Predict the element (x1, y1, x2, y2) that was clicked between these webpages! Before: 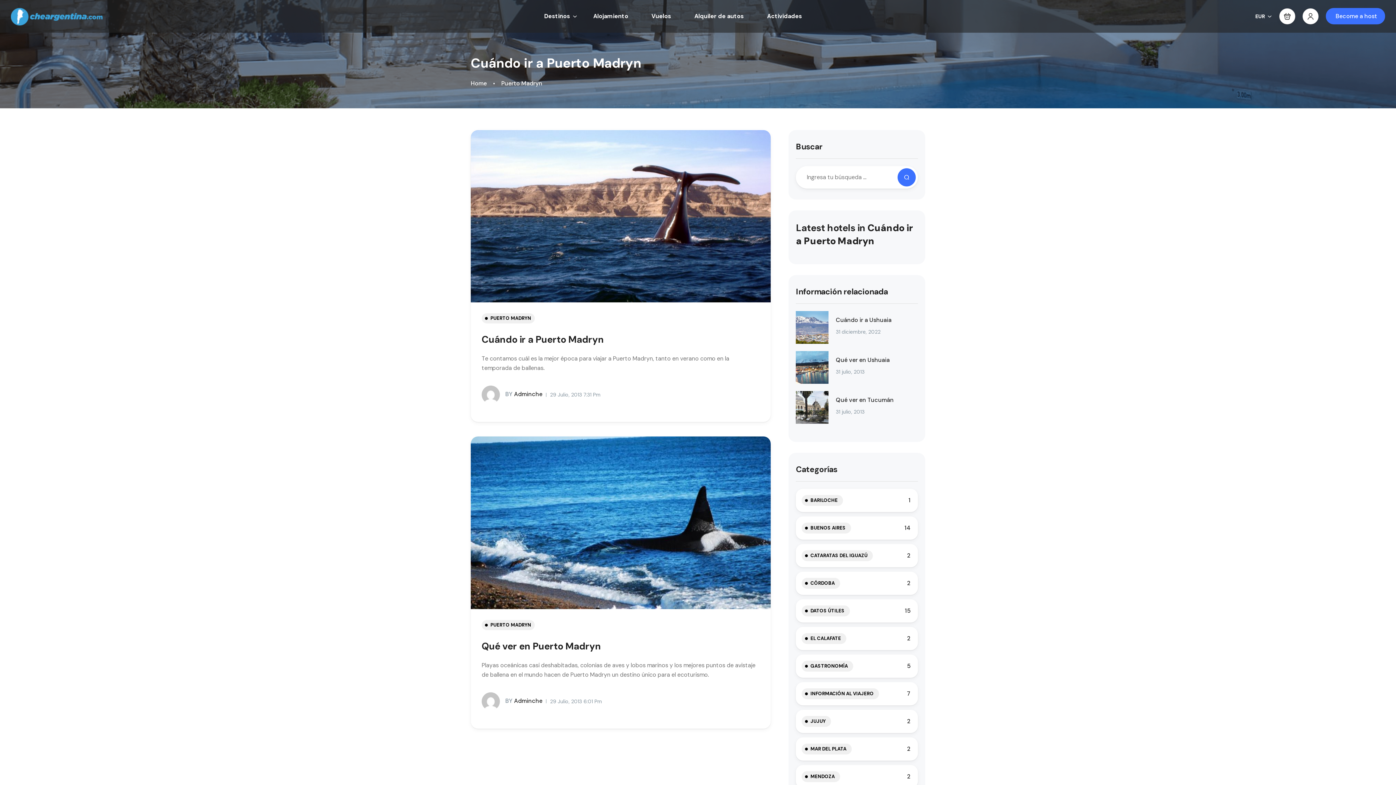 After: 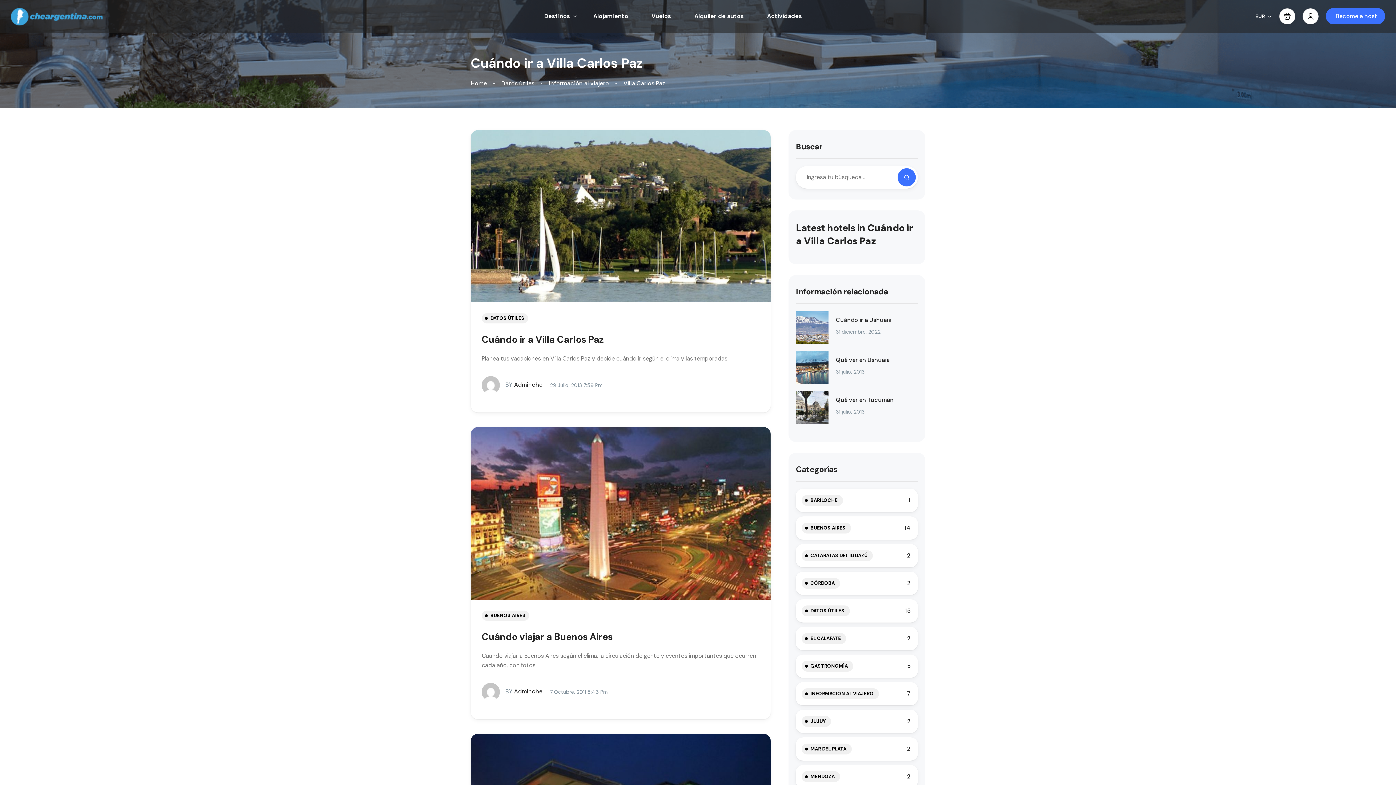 Action: label: INFORMACIÓN AL VIAJERO bbox: (801, 688, 879, 699)